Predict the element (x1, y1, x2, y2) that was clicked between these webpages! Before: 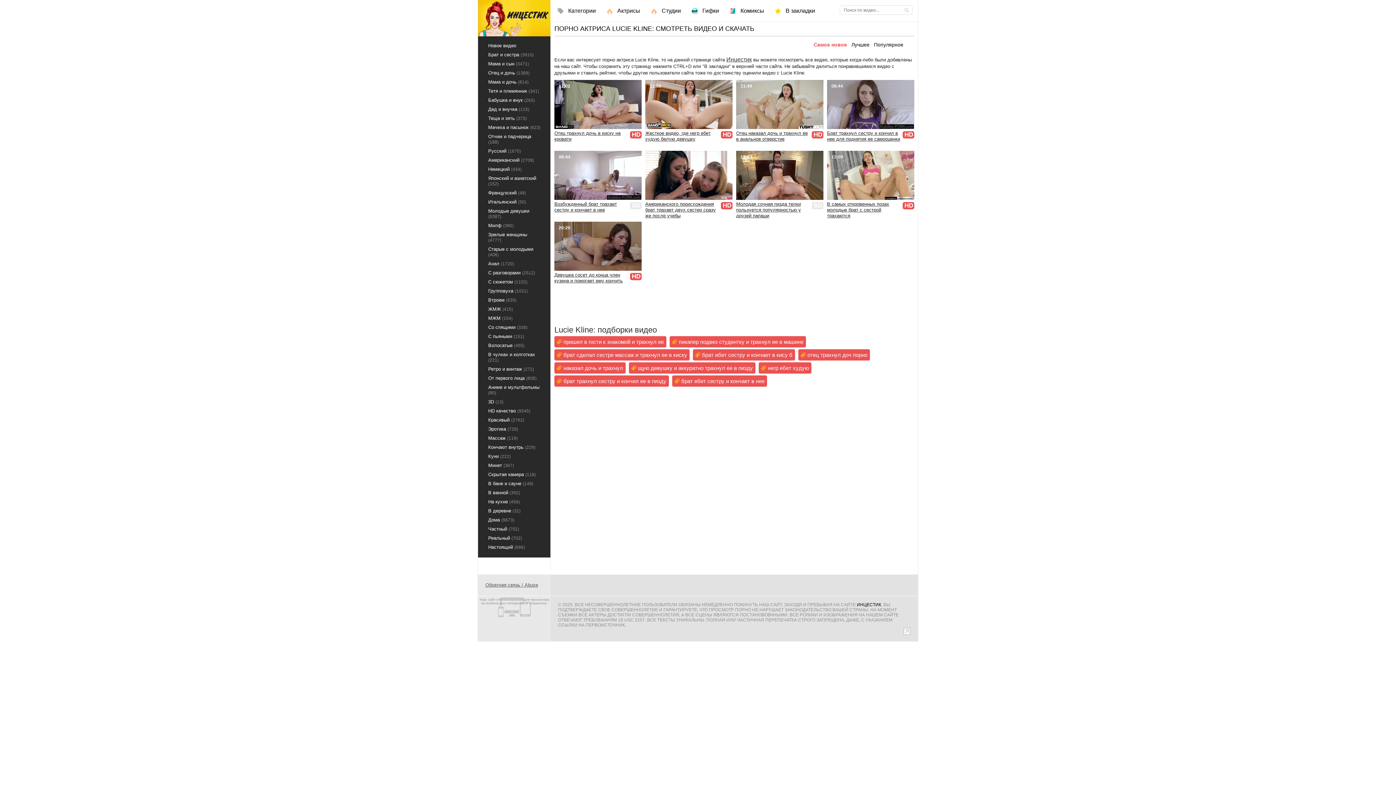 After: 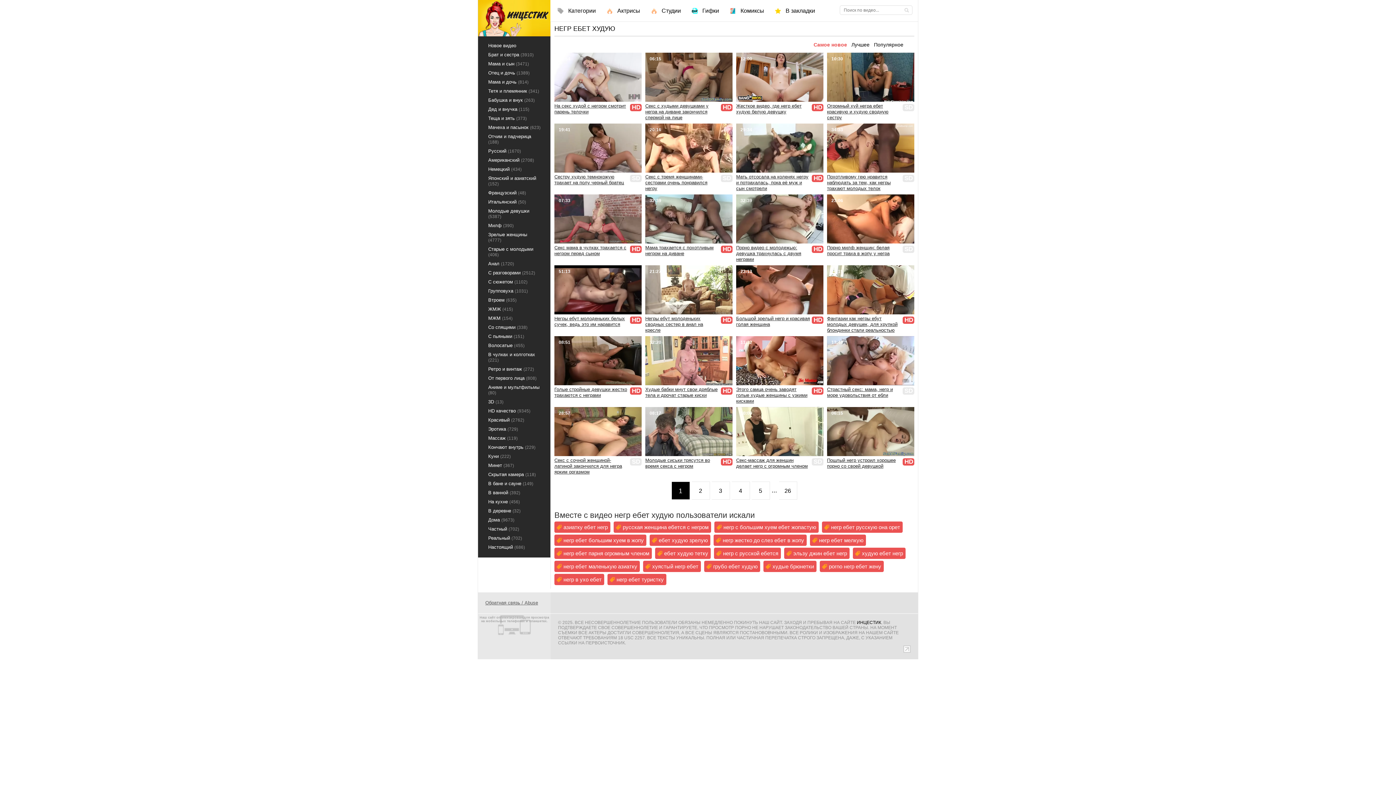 Action: label: негр ебет худую bbox: (758, 362, 811, 373)